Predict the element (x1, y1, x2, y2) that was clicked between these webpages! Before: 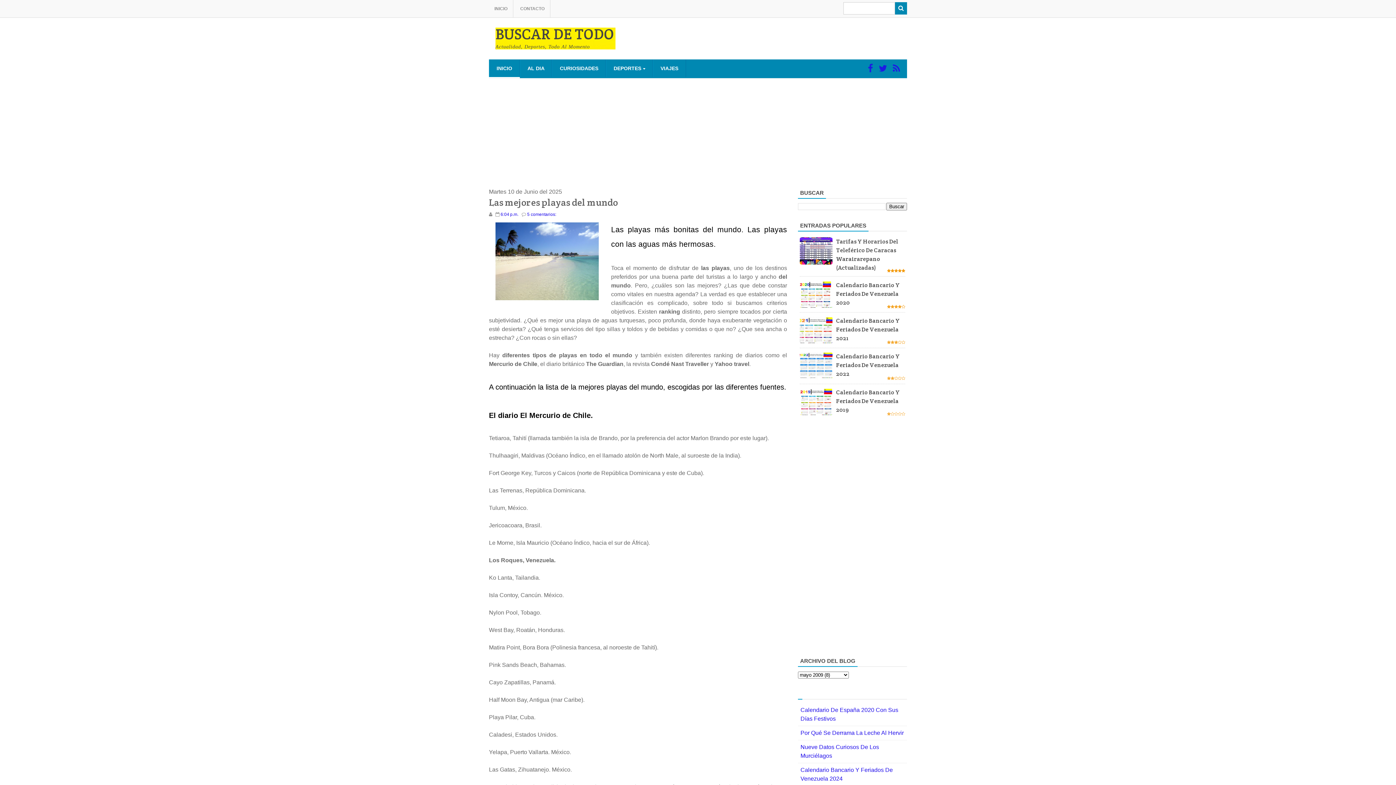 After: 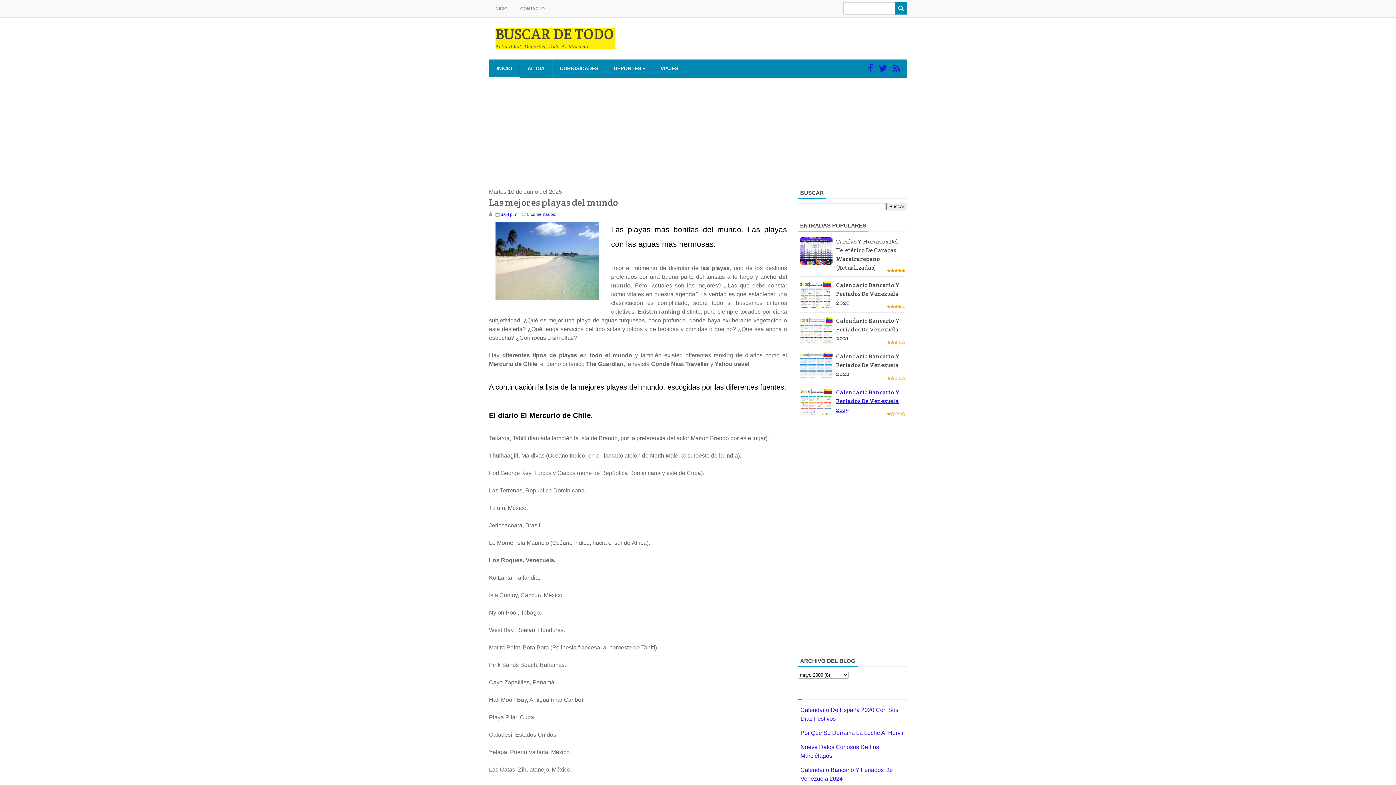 Action: bbox: (836, 388, 900, 413) label: Calendario Bancario Y Feriados De Venezuela 2019